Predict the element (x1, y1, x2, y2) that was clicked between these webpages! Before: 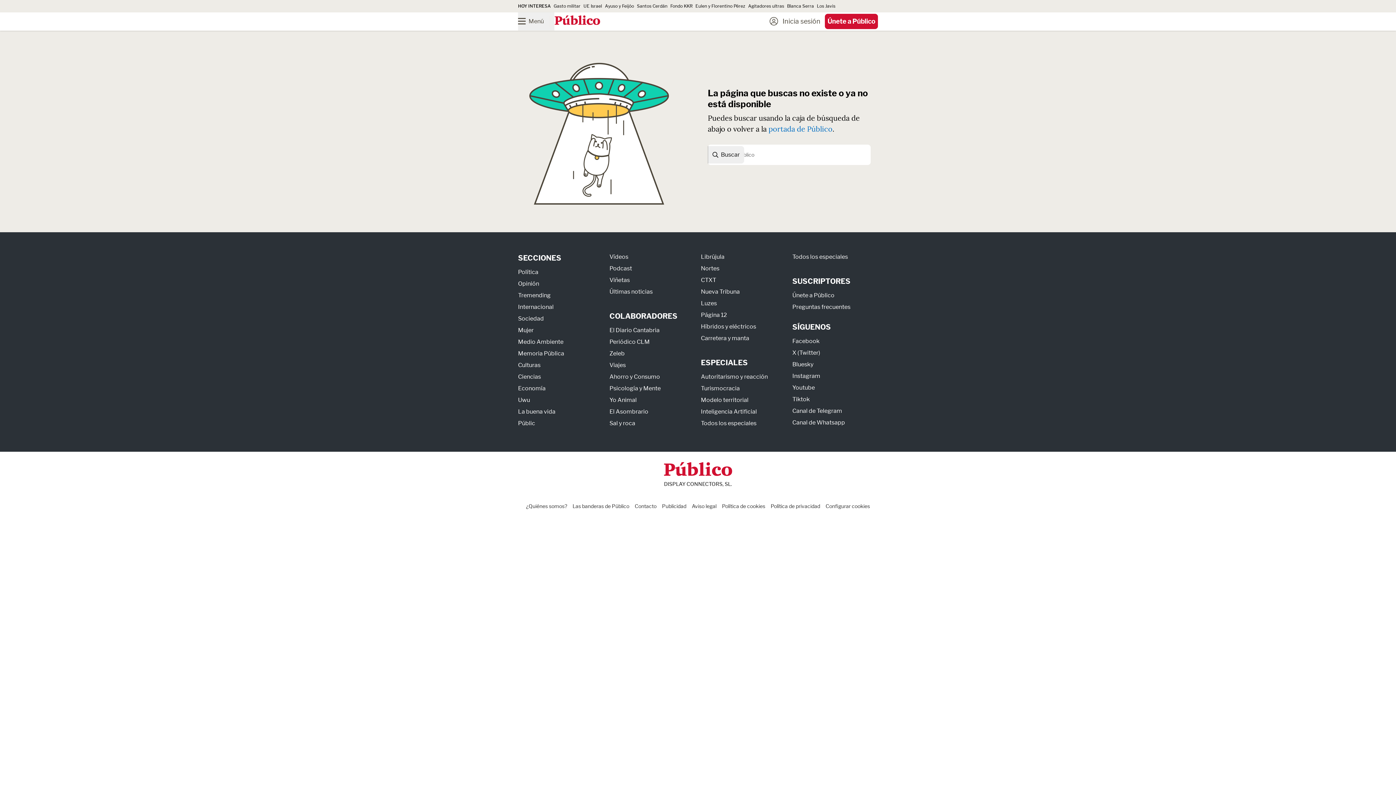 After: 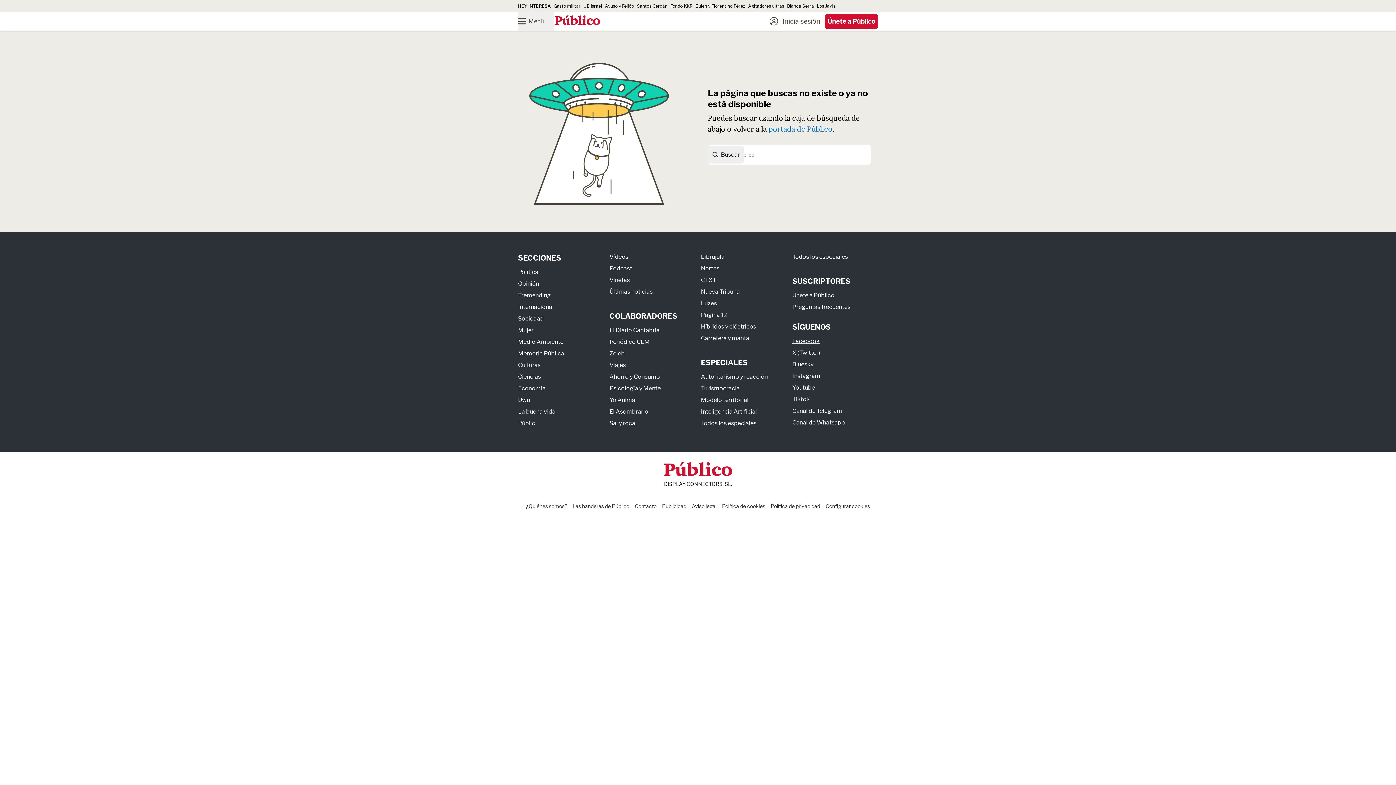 Action: label: Facebook bbox: (792, 337, 819, 344)